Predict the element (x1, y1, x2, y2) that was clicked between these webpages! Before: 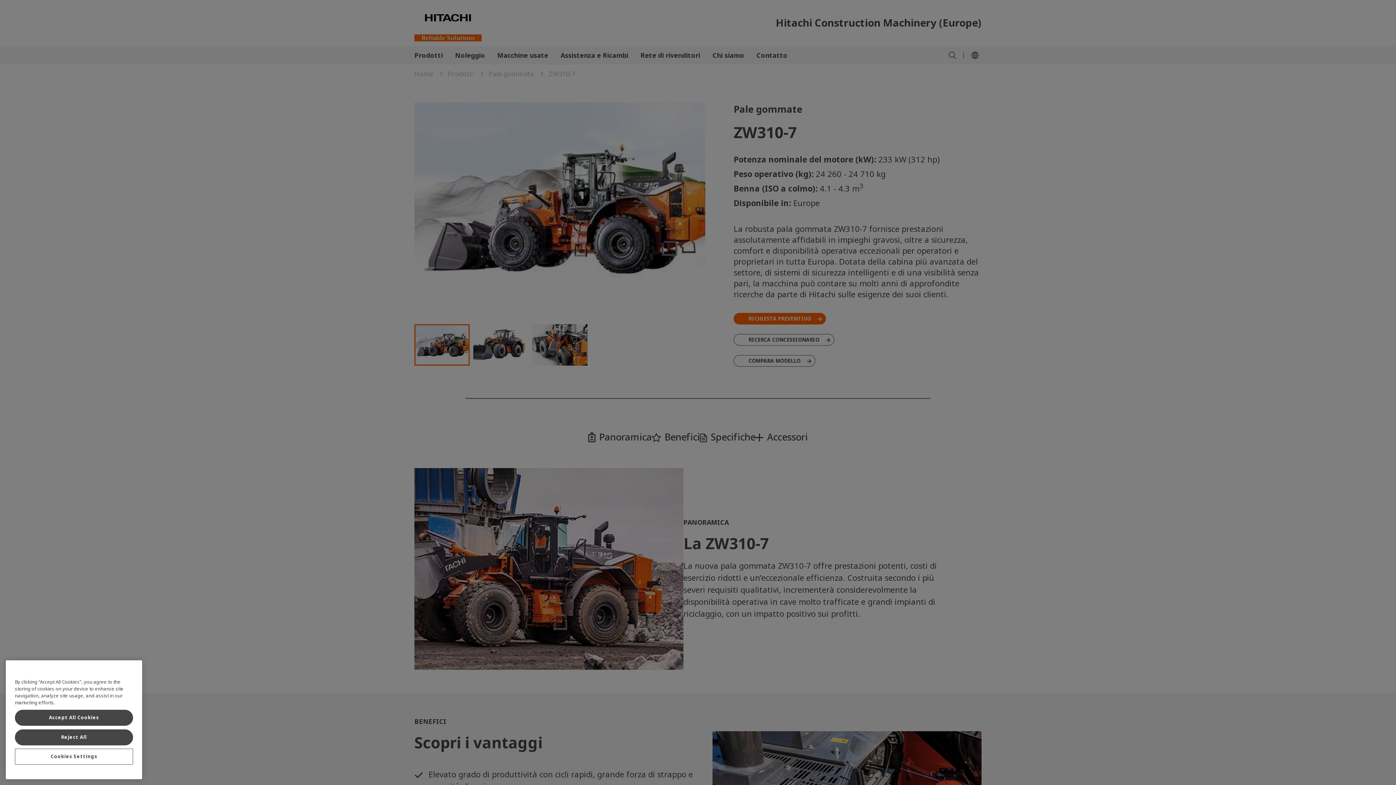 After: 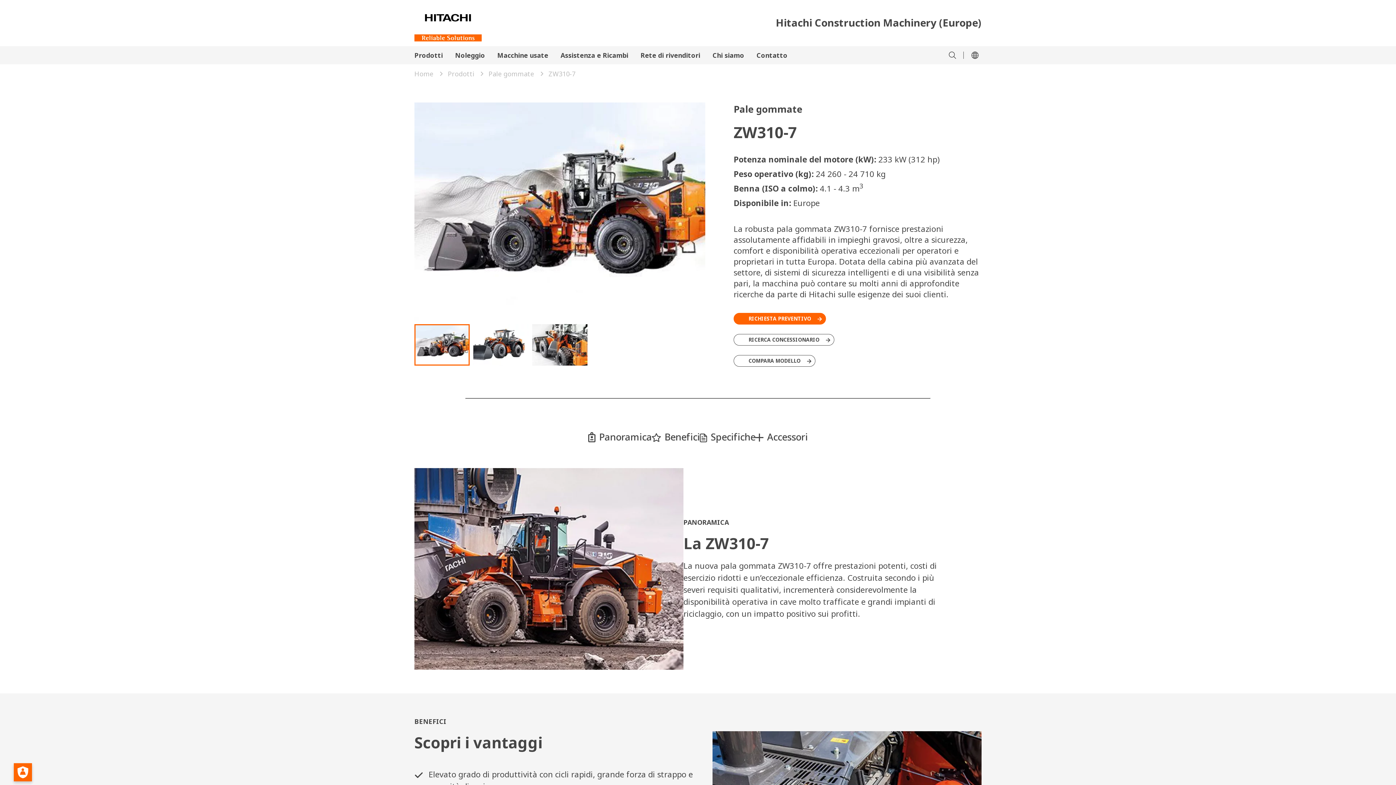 Action: bbox: (14, 729, 133, 745) label: Reject All